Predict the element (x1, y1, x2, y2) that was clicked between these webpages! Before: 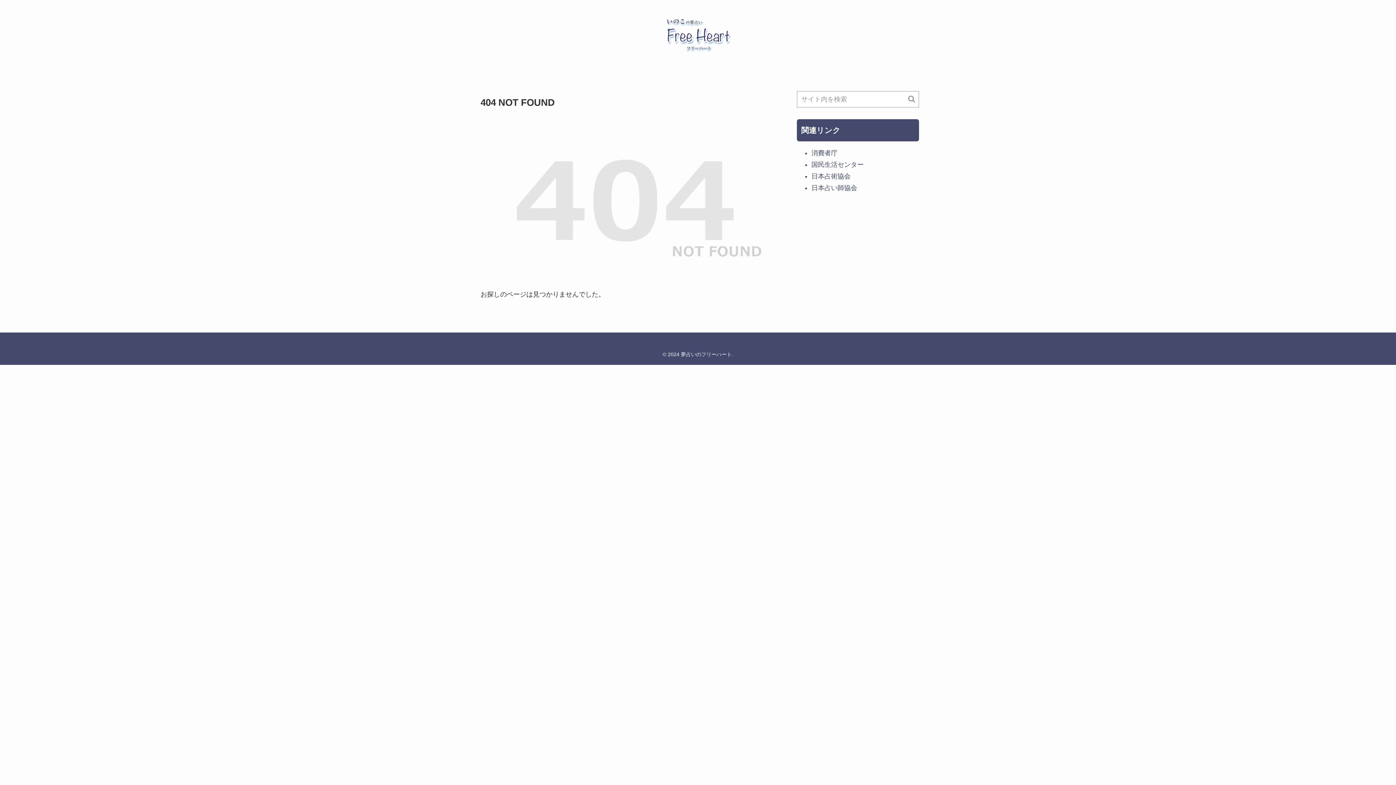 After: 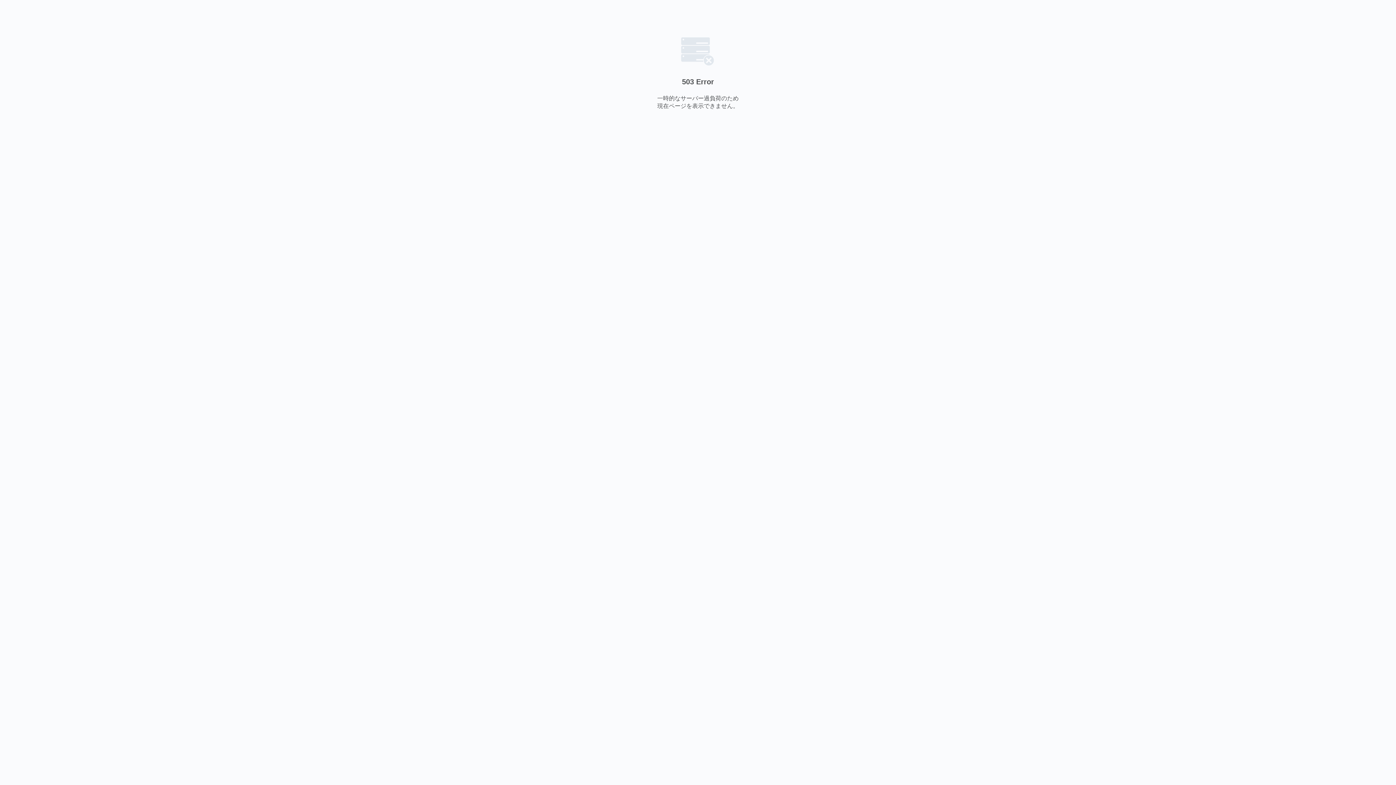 Action: label: 日本占術協会 bbox: (811, 172, 850, 180)